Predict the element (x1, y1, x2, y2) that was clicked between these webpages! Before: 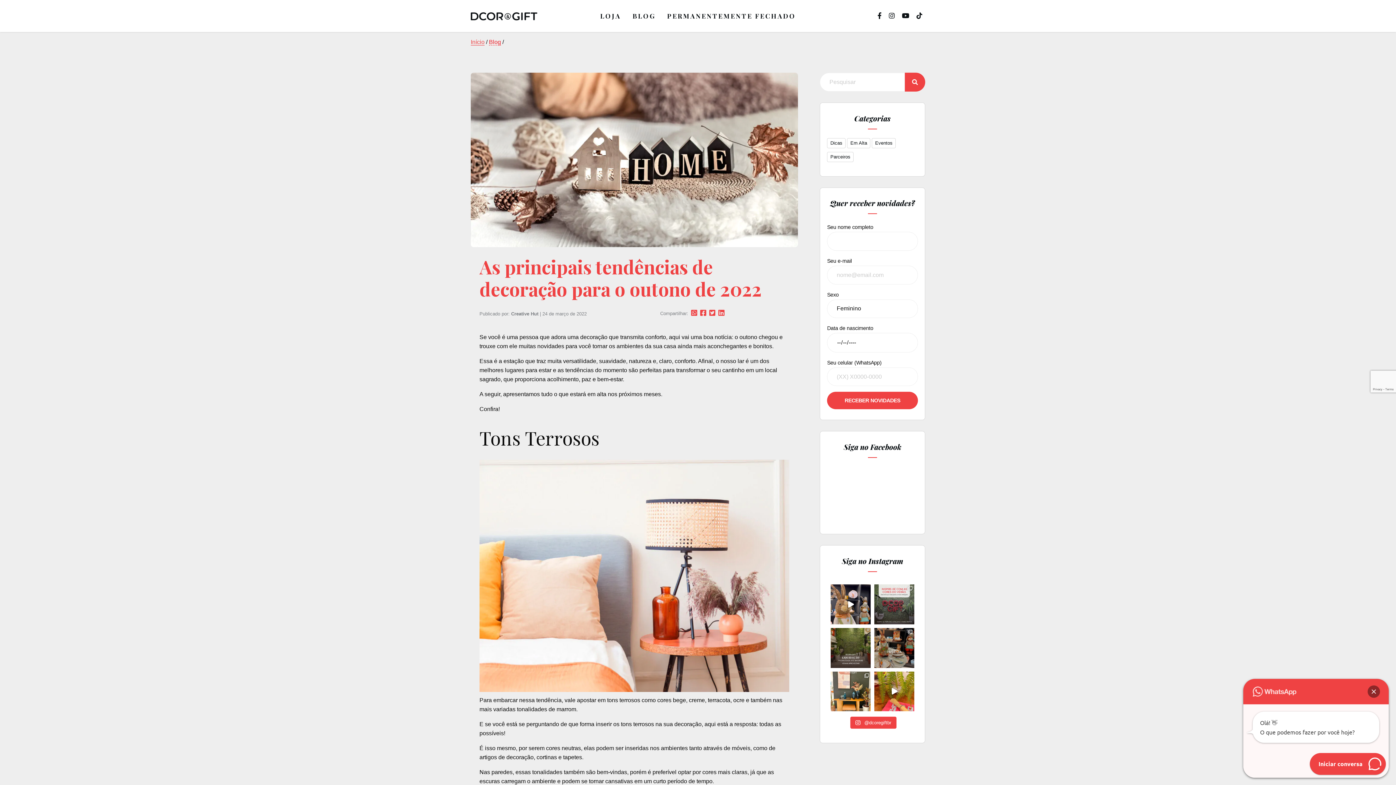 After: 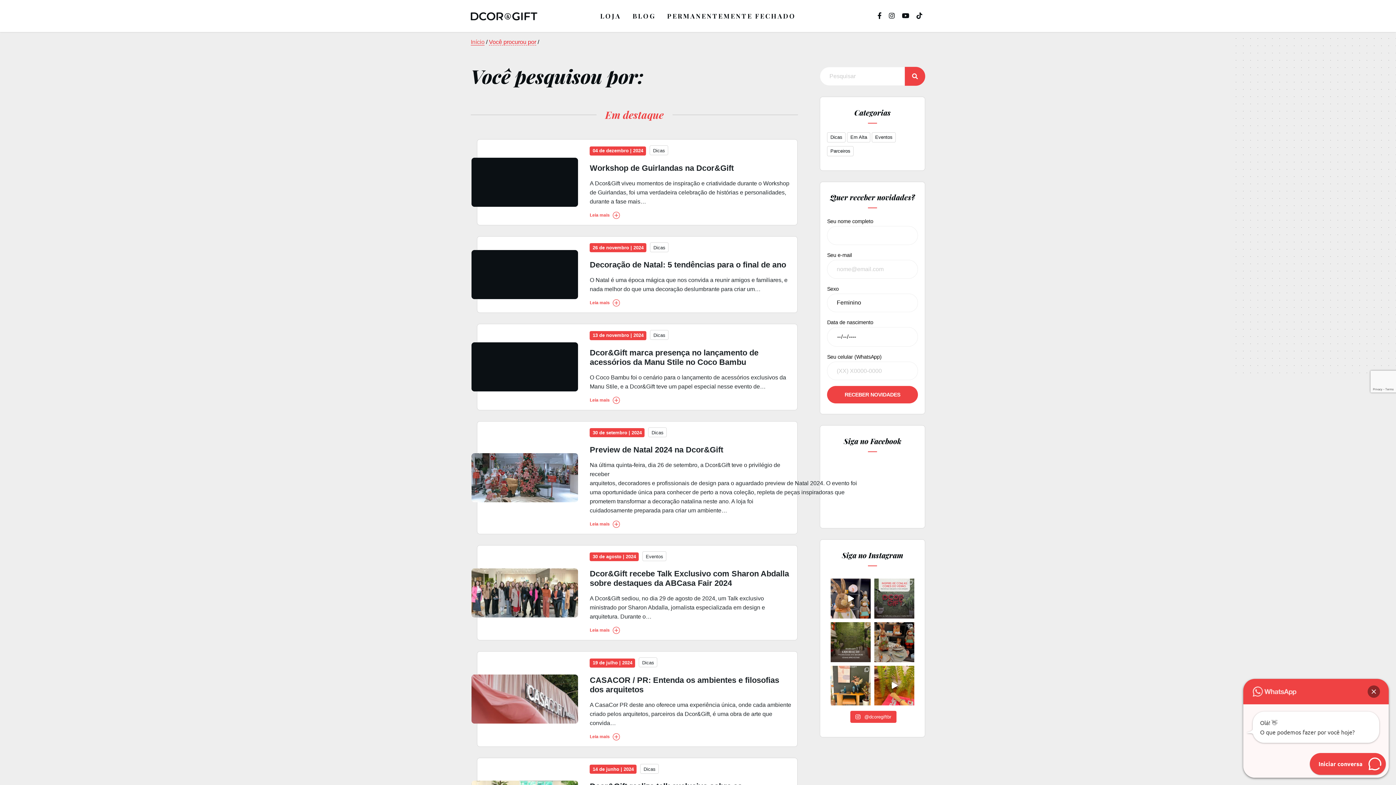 Action: bbox: (904, 72, 925, 91)